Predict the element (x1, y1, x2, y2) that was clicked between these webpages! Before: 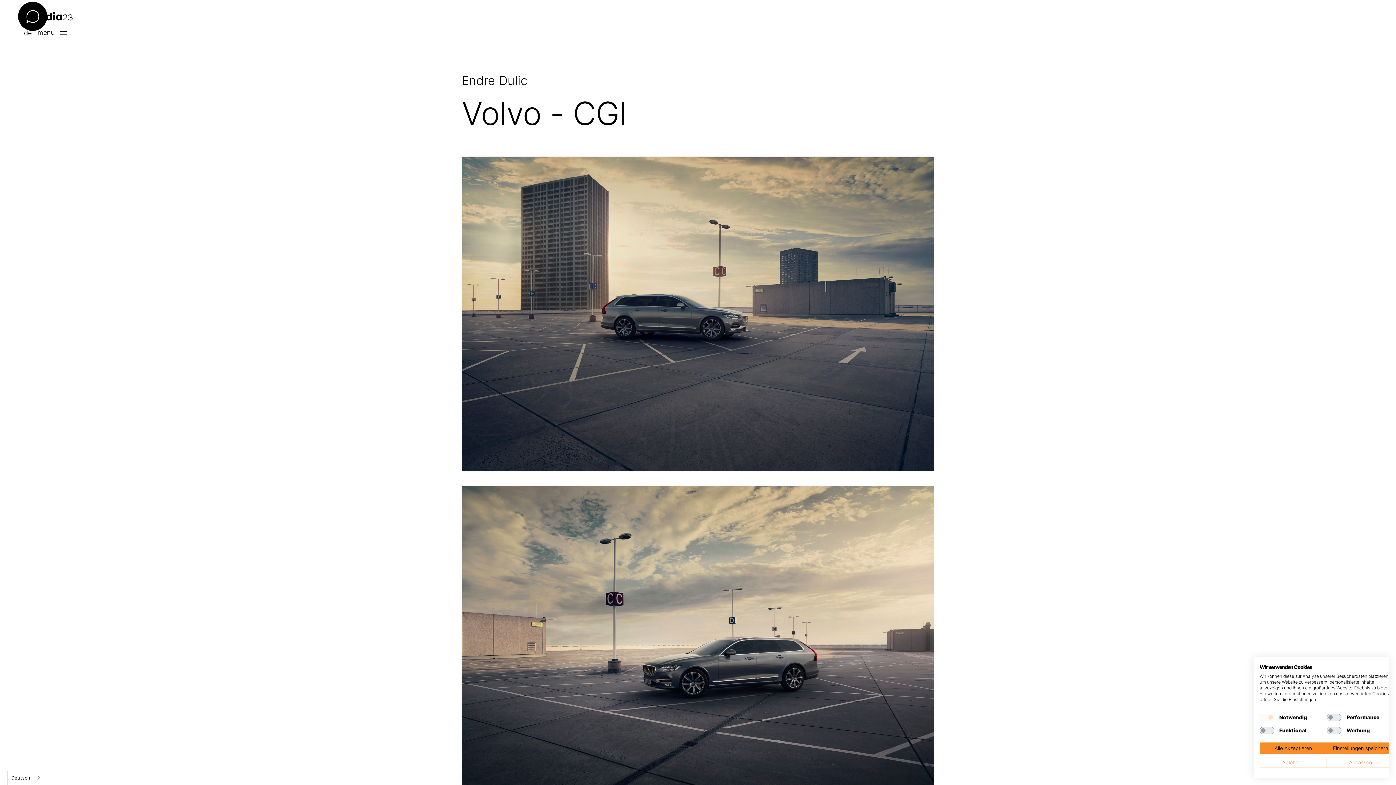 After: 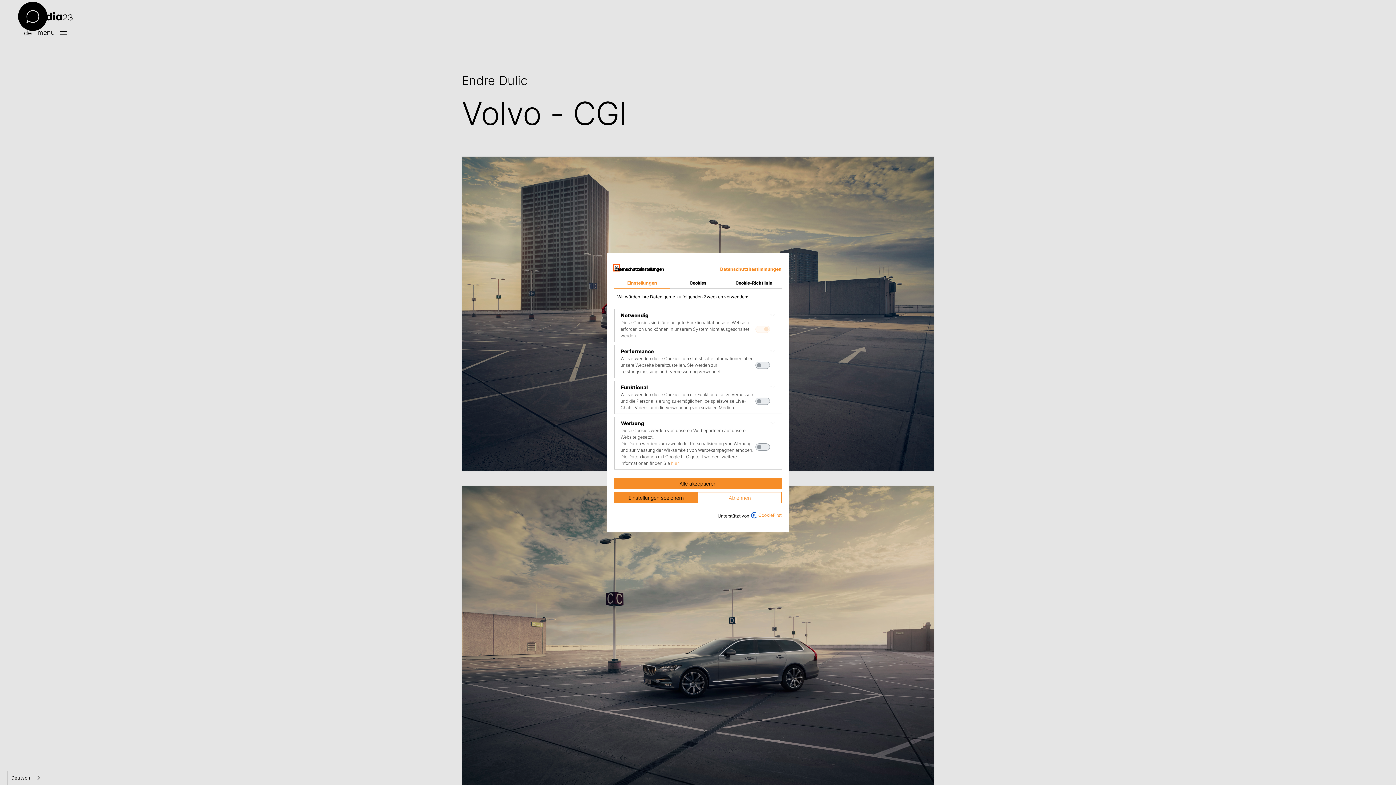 Action: bbox: (1327, 757, 1394, 768) label: cookie Einstellungen anpassen